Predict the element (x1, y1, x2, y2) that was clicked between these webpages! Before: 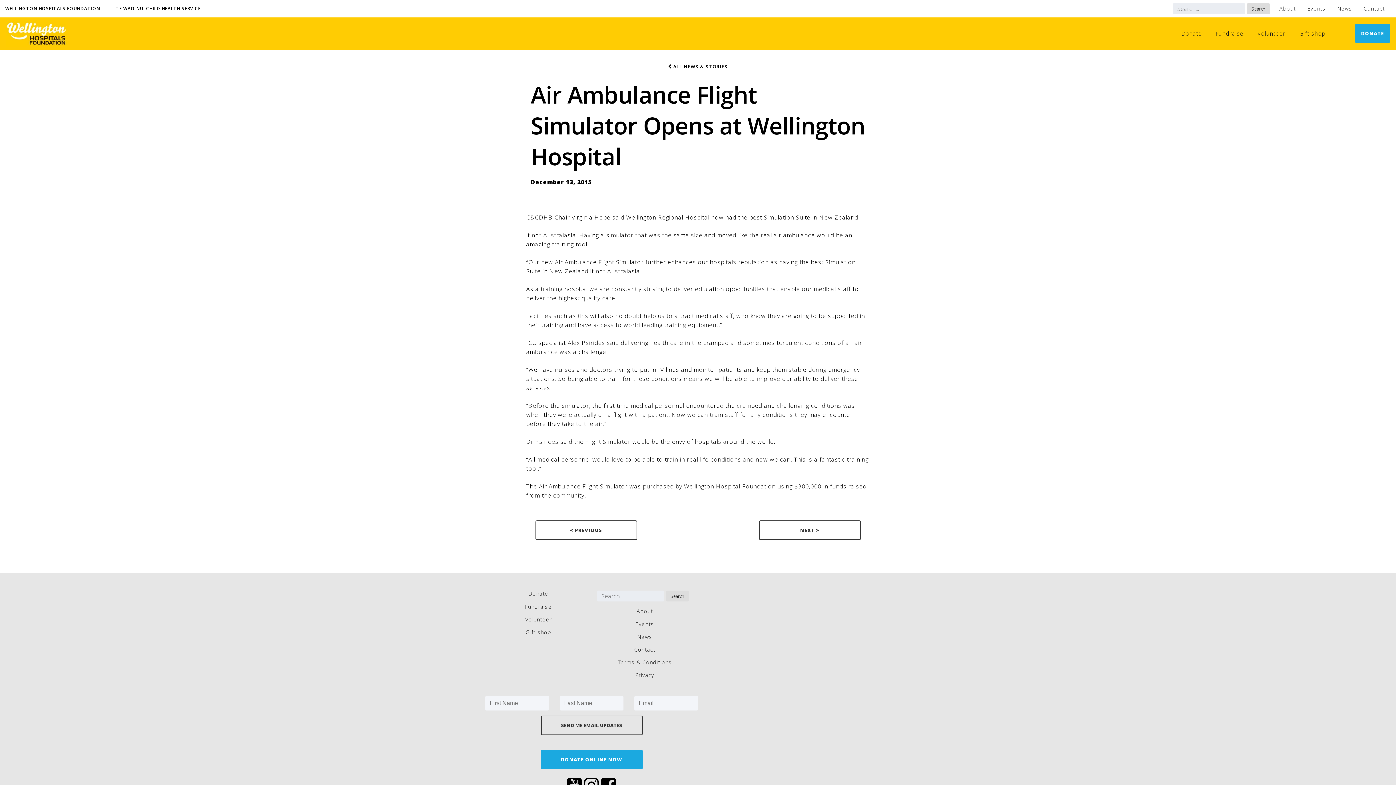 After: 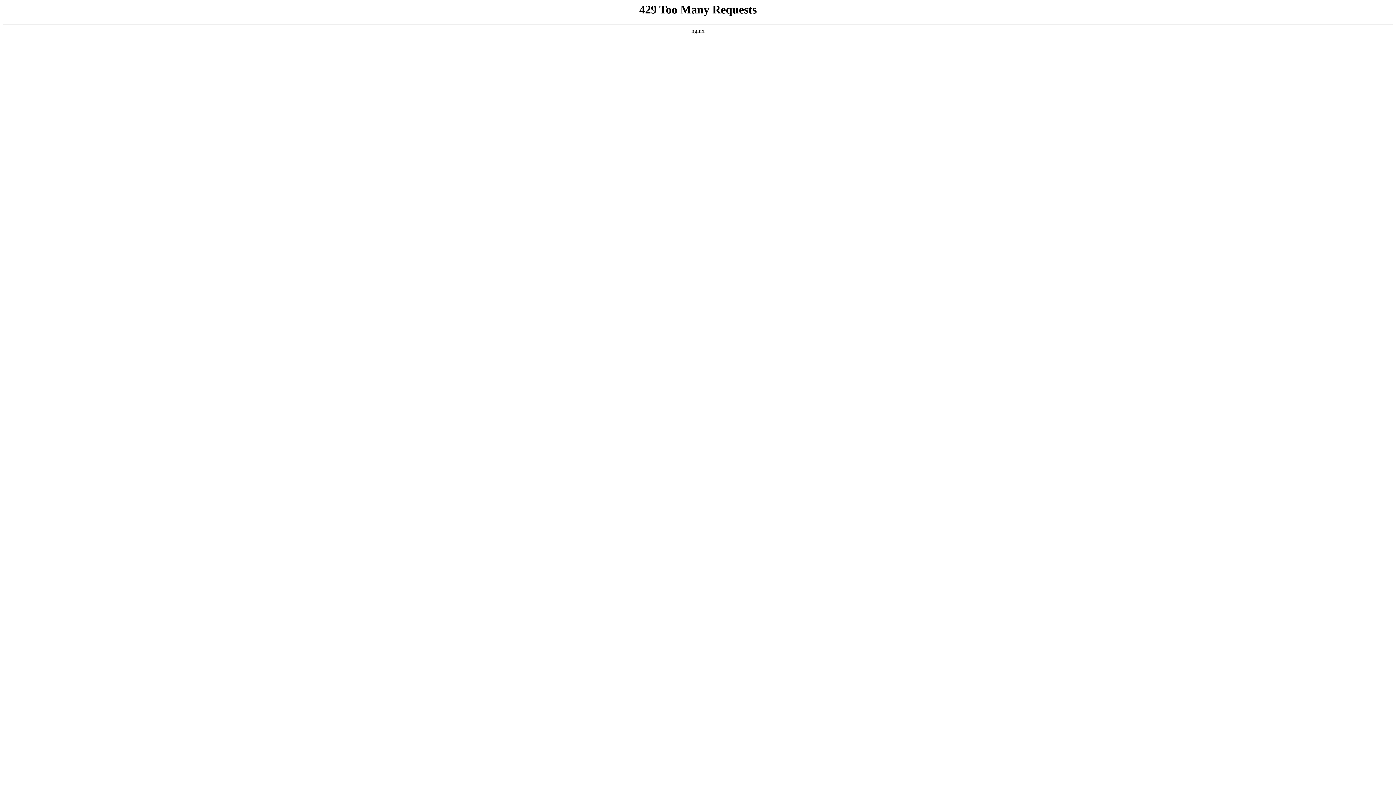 Action: bbox: (490, 613, 586, 626) label: Volunteer